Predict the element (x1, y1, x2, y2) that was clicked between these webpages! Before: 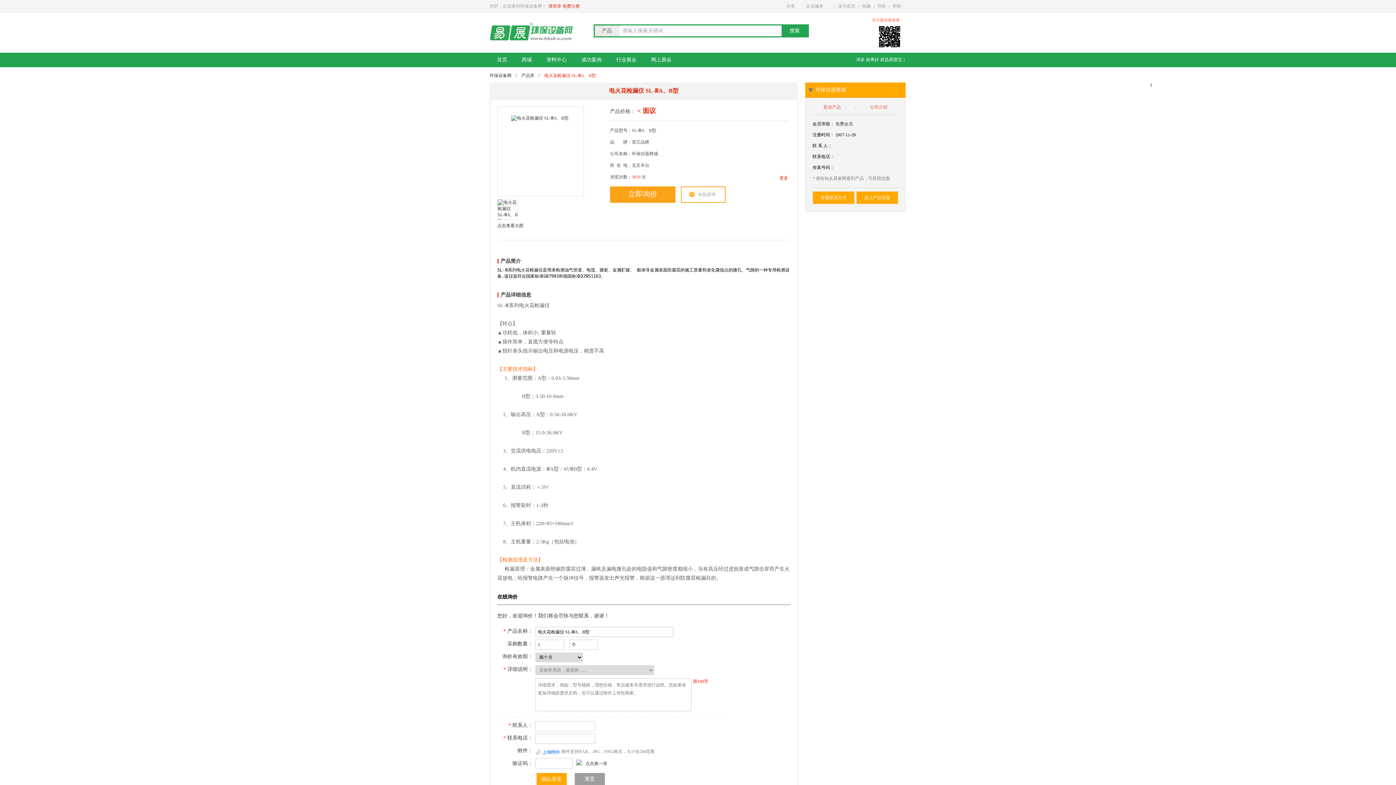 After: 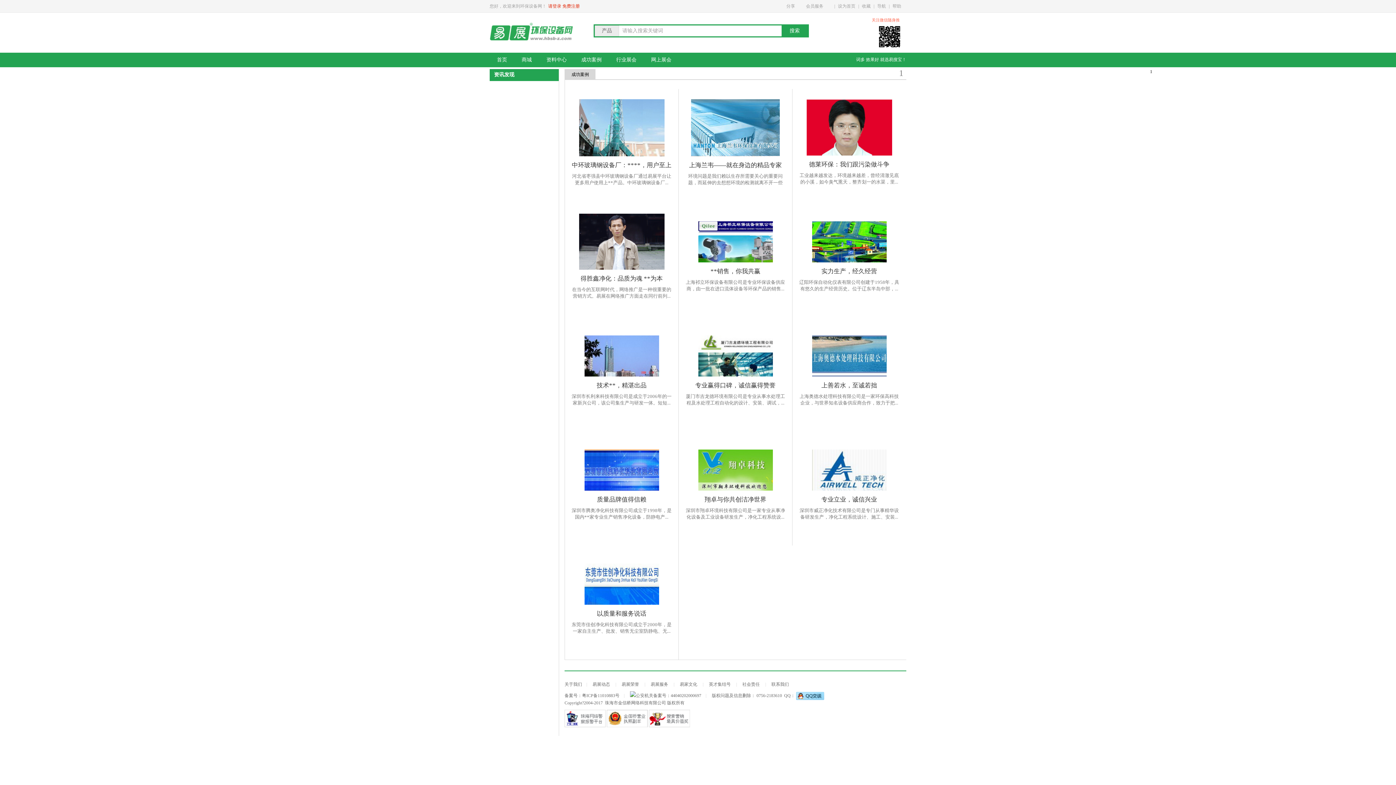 Action: label: 成功案例 bbox: (574, 52, 609, 66)